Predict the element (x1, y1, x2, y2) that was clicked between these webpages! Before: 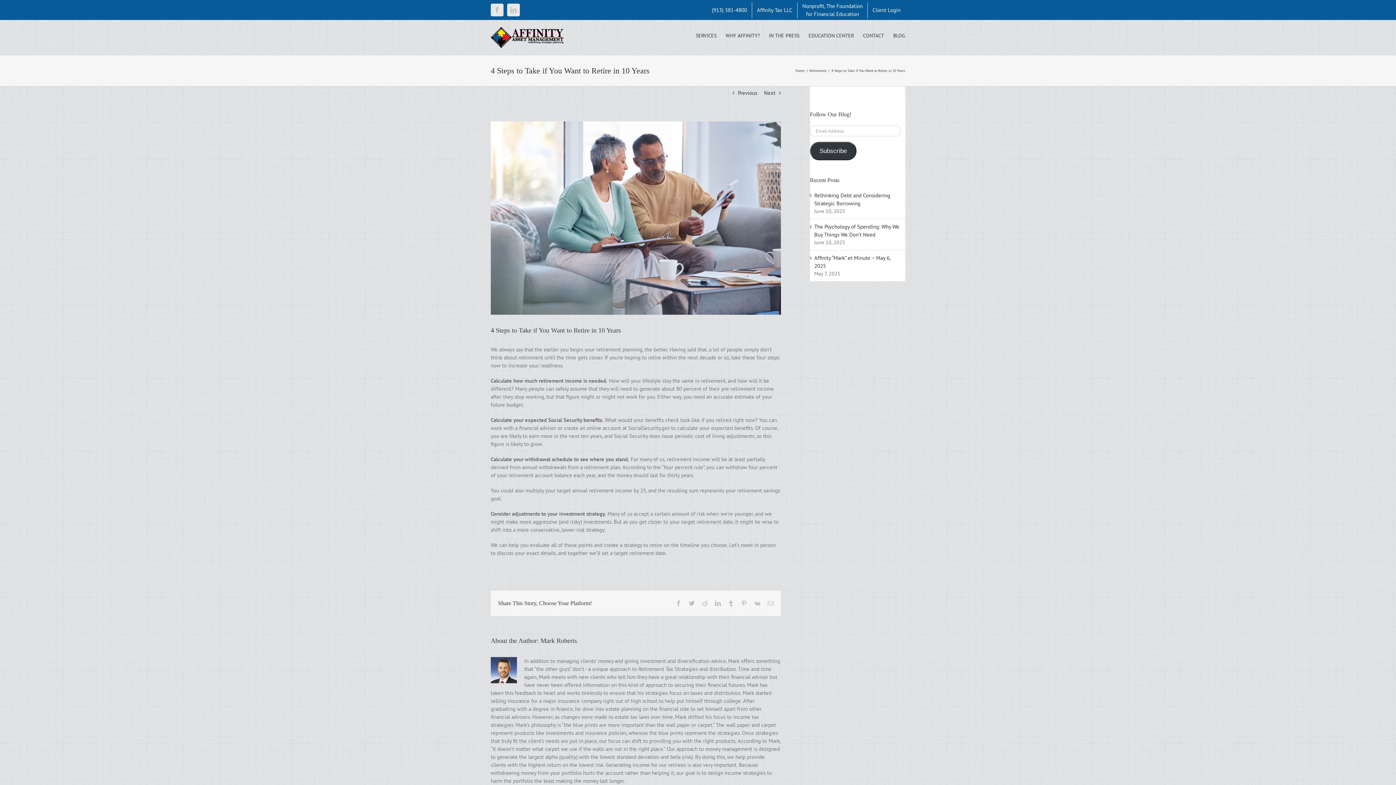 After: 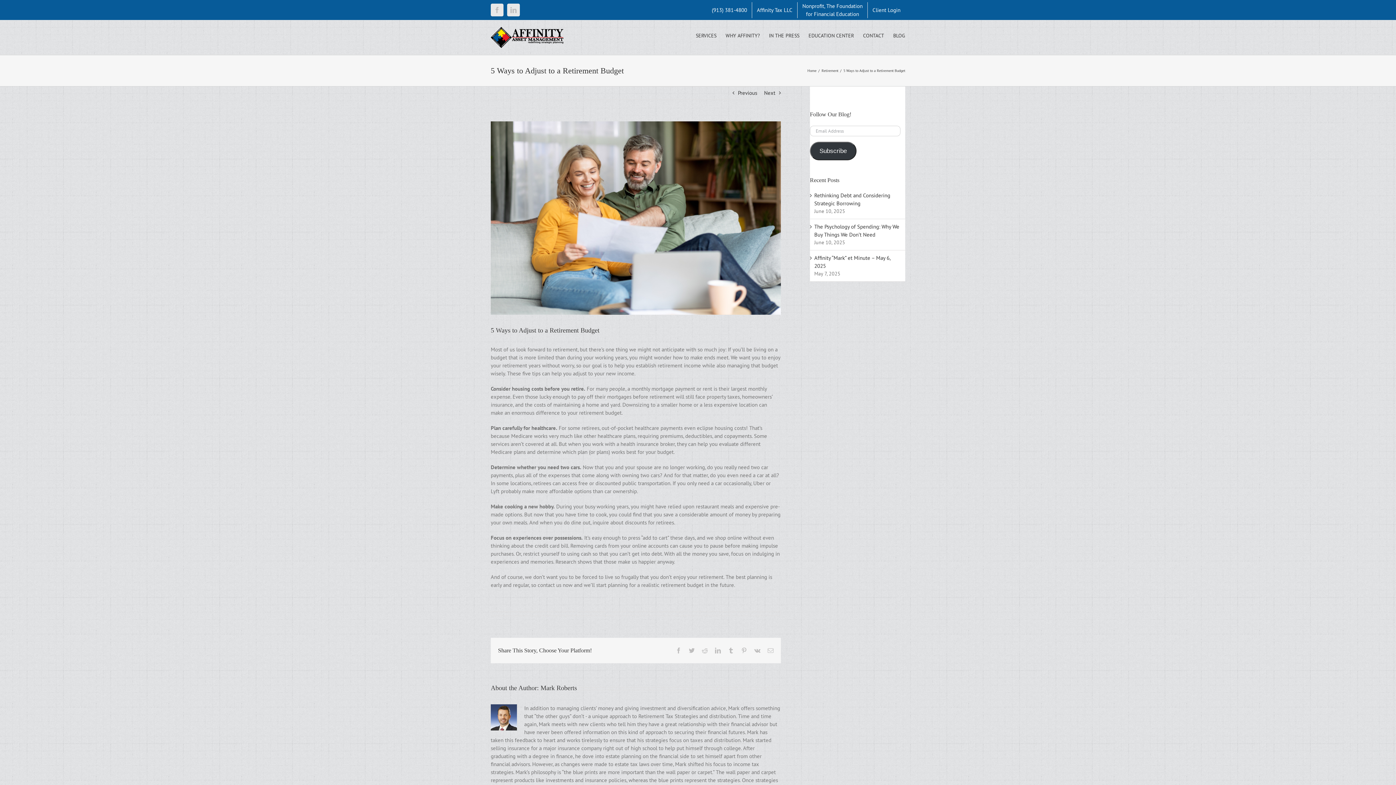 Action: label: Next bbox: (764, 86, 775, 99)